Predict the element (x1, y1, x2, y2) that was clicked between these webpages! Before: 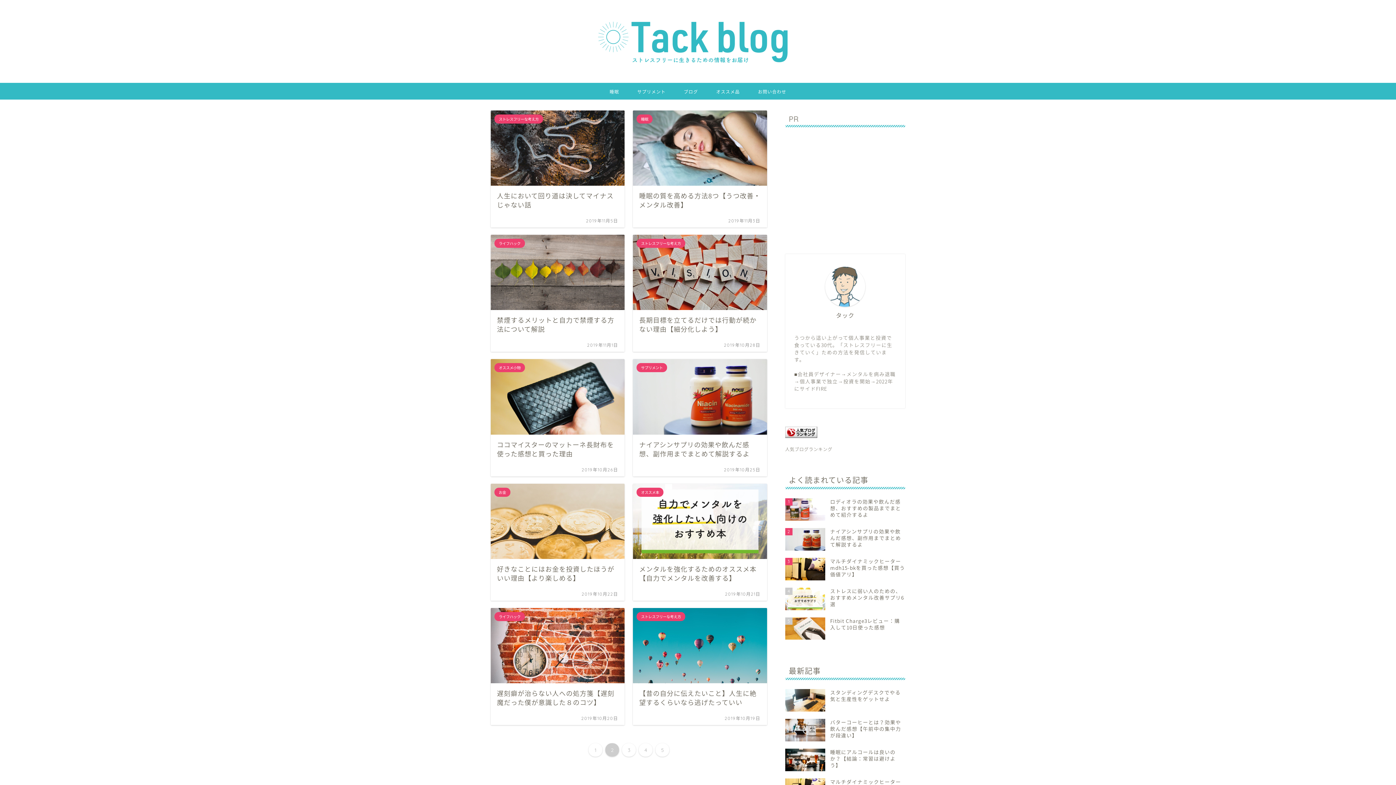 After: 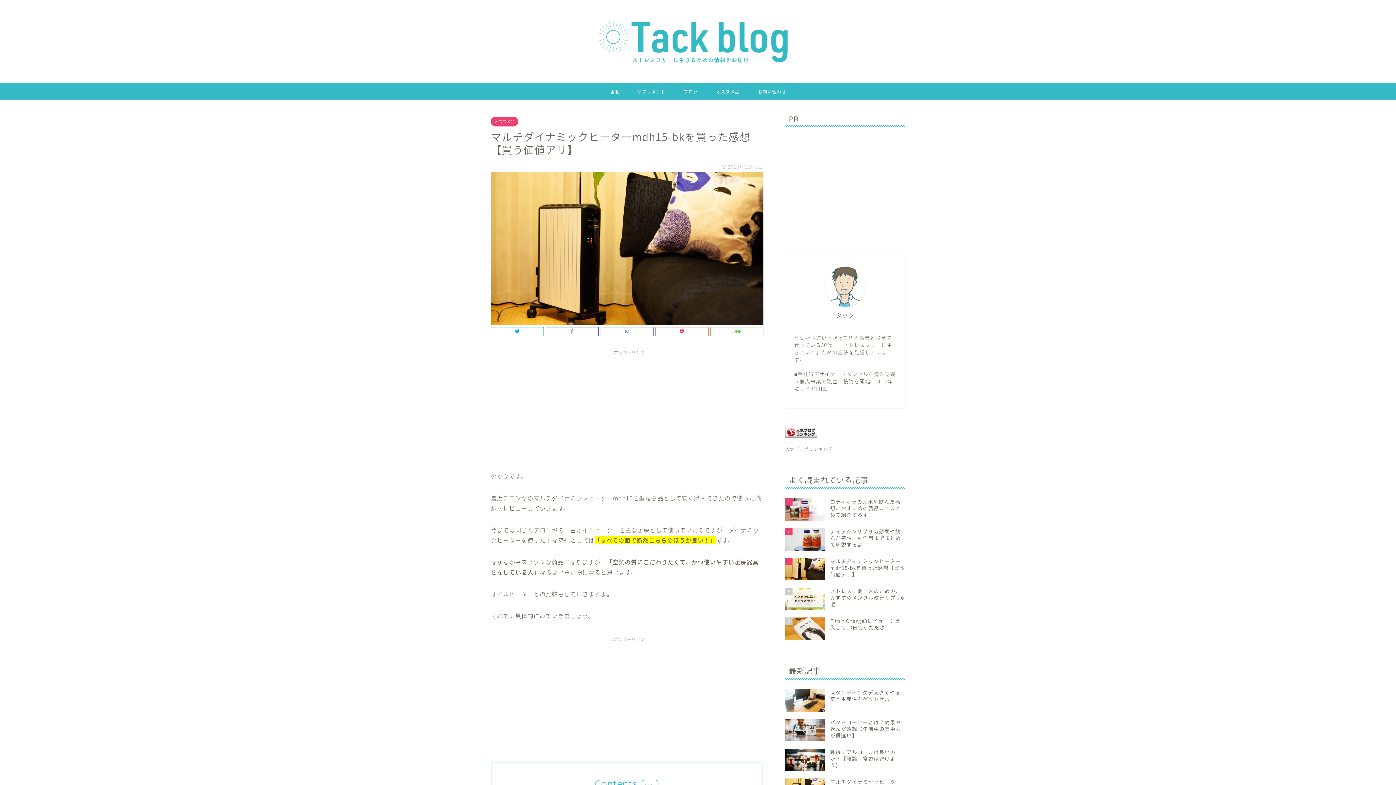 Action: bbox: (785, 554, 905, 584) label: 3
マルチダイナミックヒーターmdh15-bkを買った感想【買う価値アリ】